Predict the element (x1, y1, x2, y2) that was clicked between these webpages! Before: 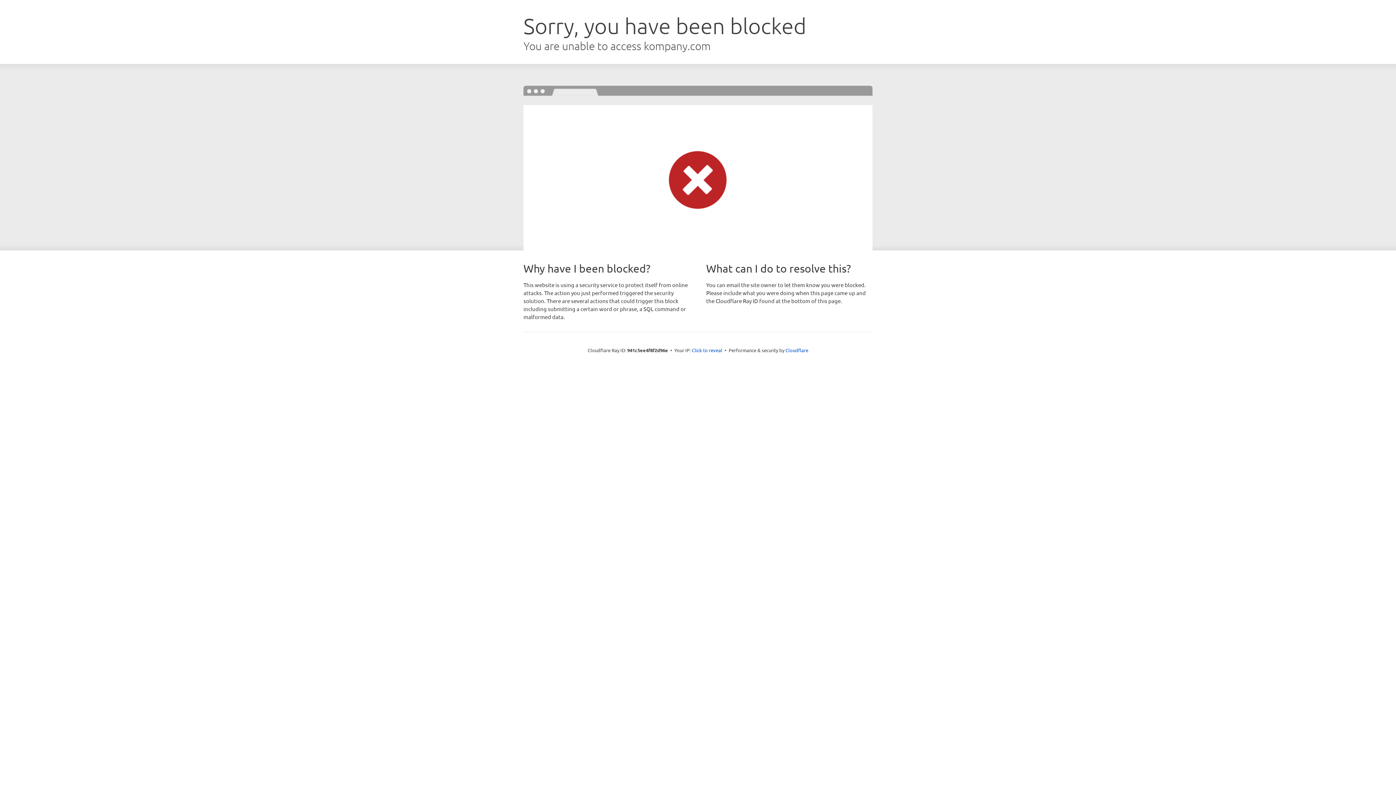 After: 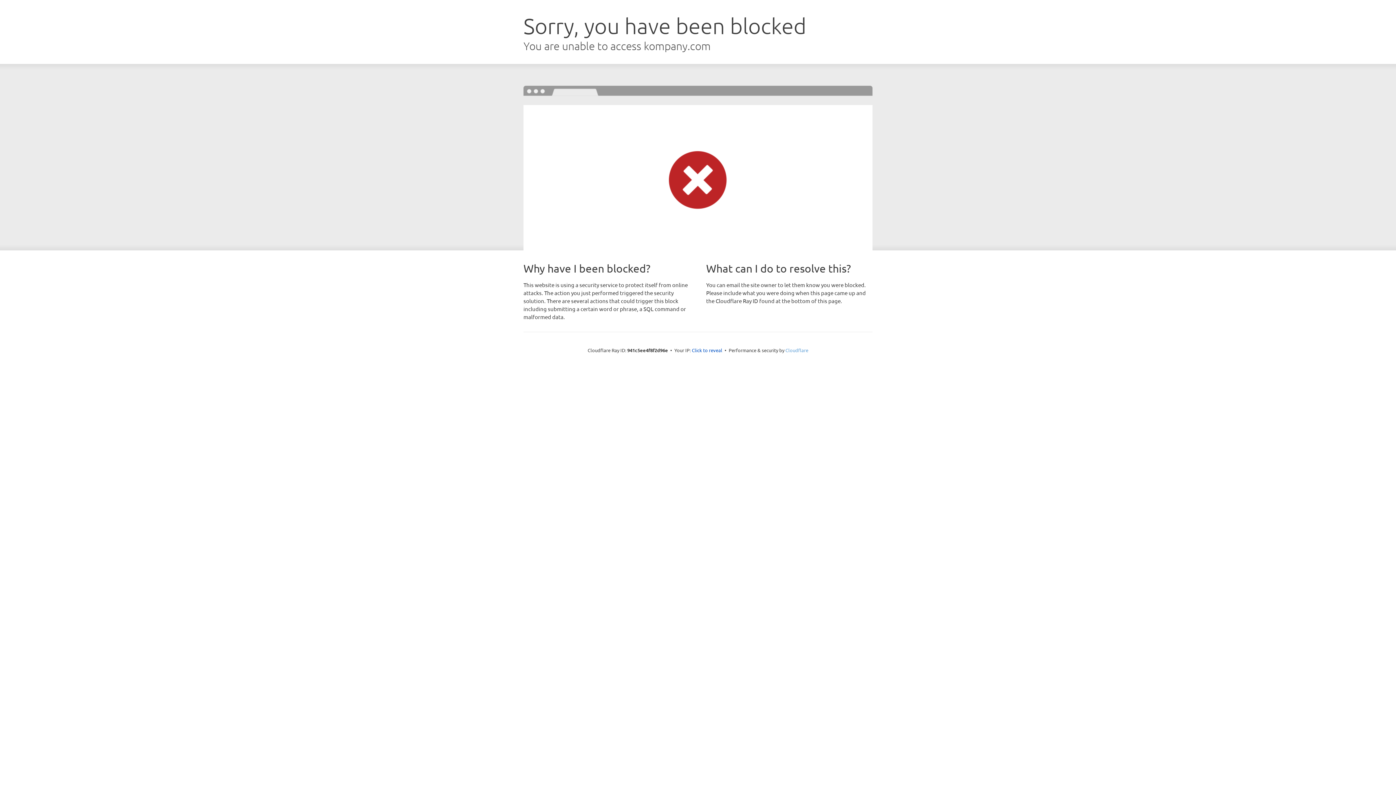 Action: label: Cloudflare bbox: (785, 347, 808, 353)